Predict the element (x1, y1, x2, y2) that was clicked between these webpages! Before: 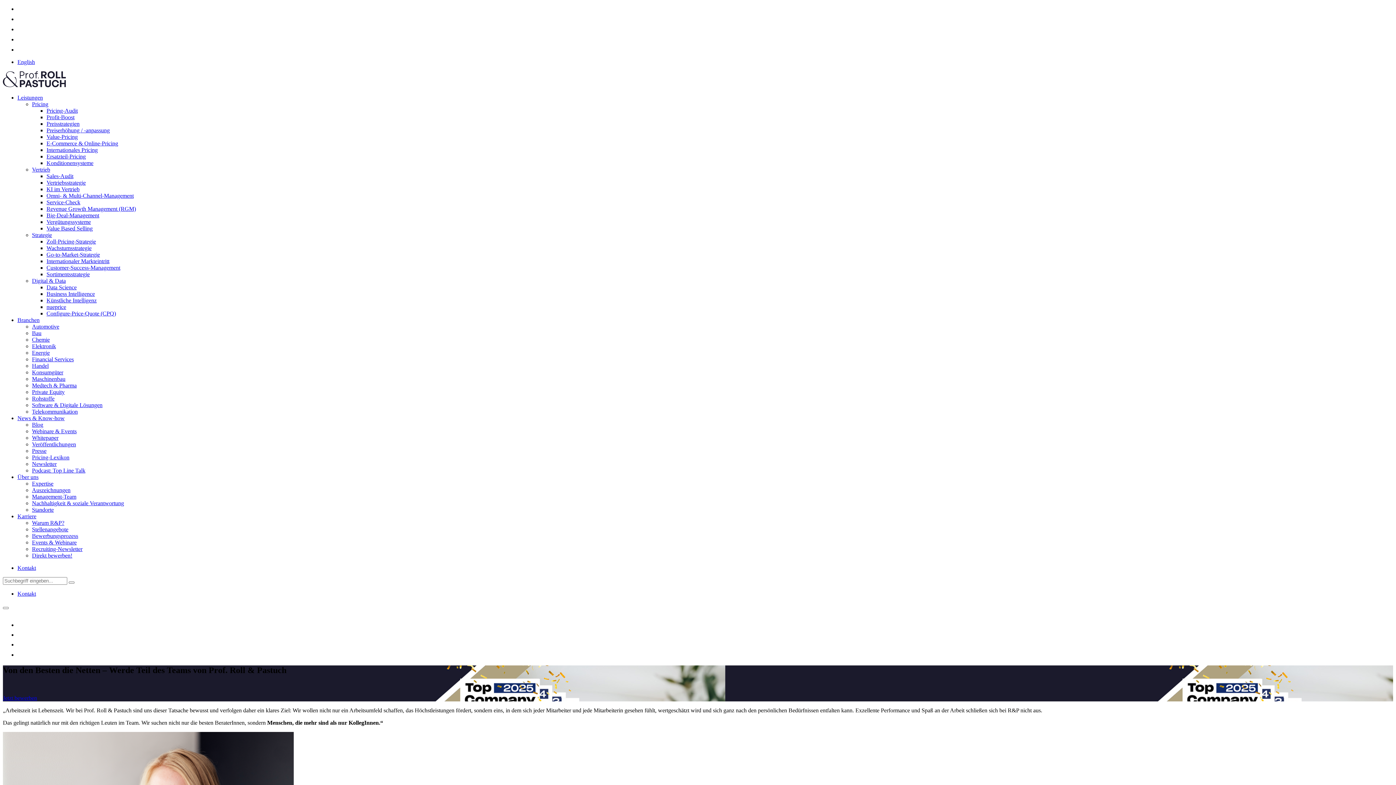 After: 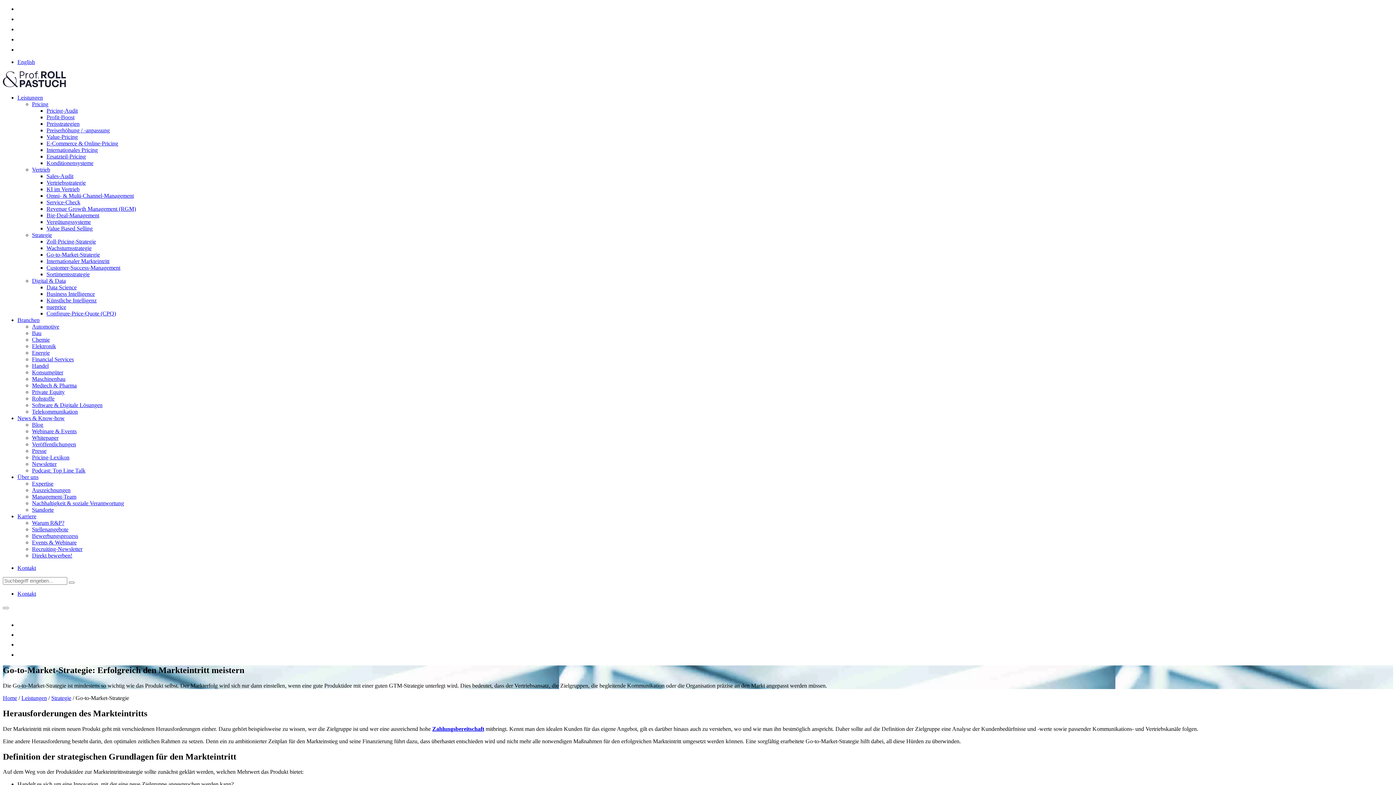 Action: label: Go-to-Market-Strategie bbox: (46, 251, 100, 257)